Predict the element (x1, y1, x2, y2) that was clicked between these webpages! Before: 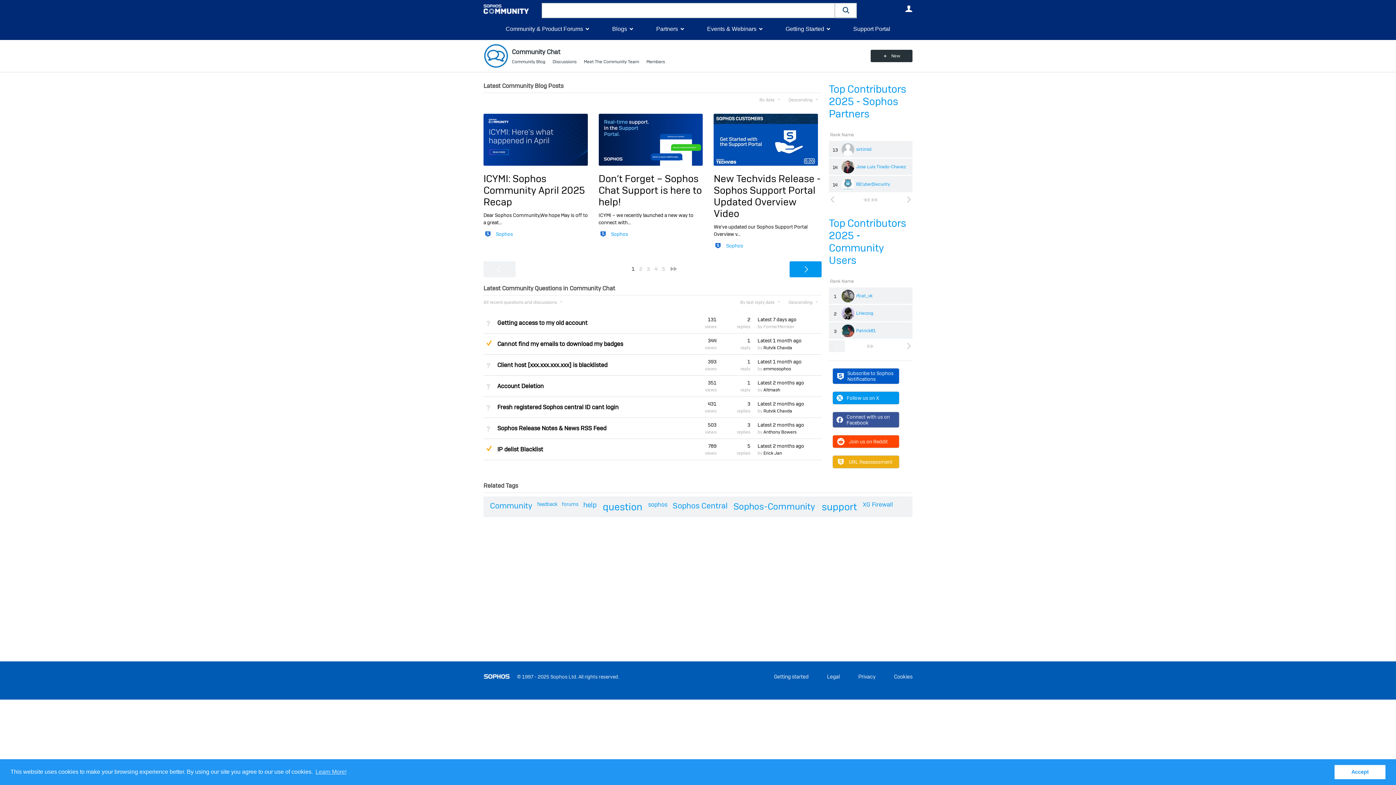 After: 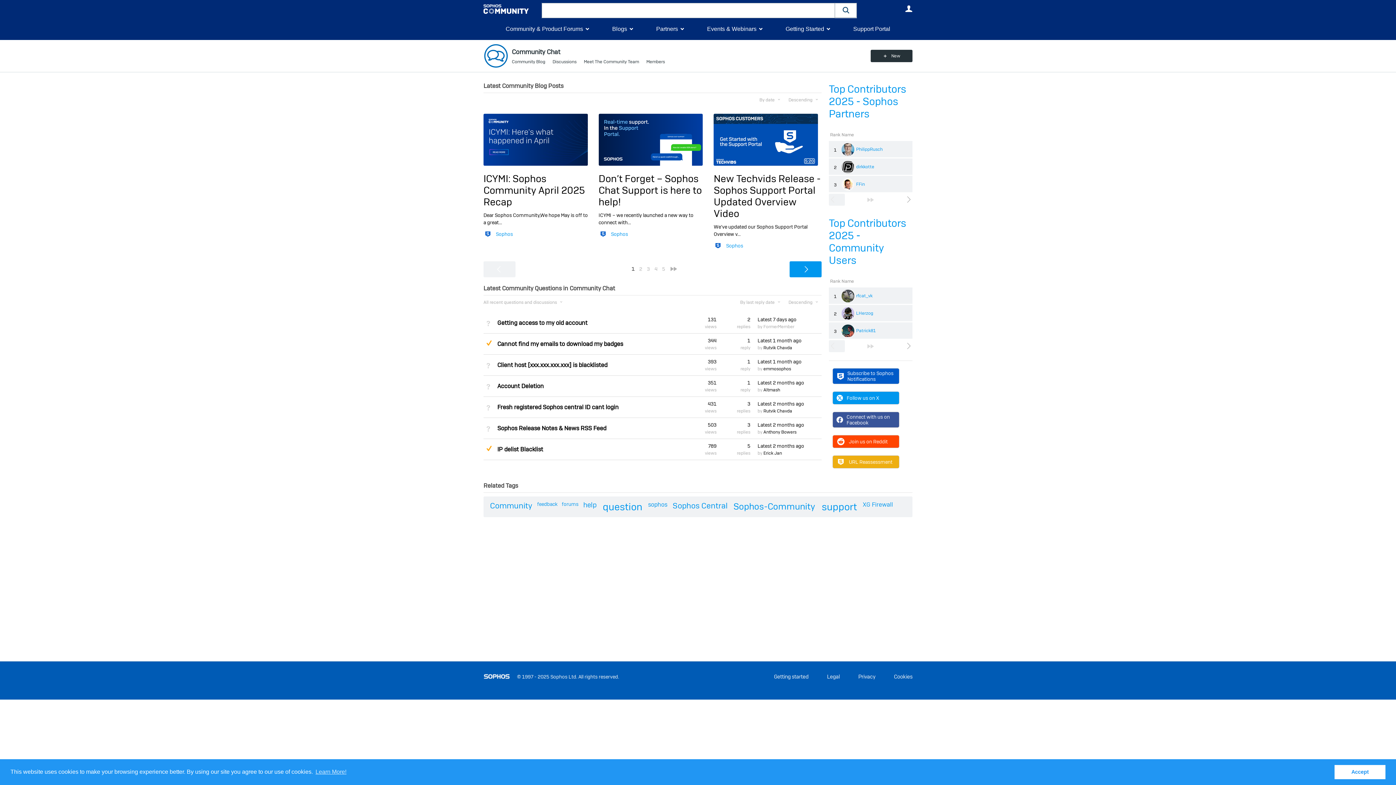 Action: bbox: (863, 196, 870, 203) label: «